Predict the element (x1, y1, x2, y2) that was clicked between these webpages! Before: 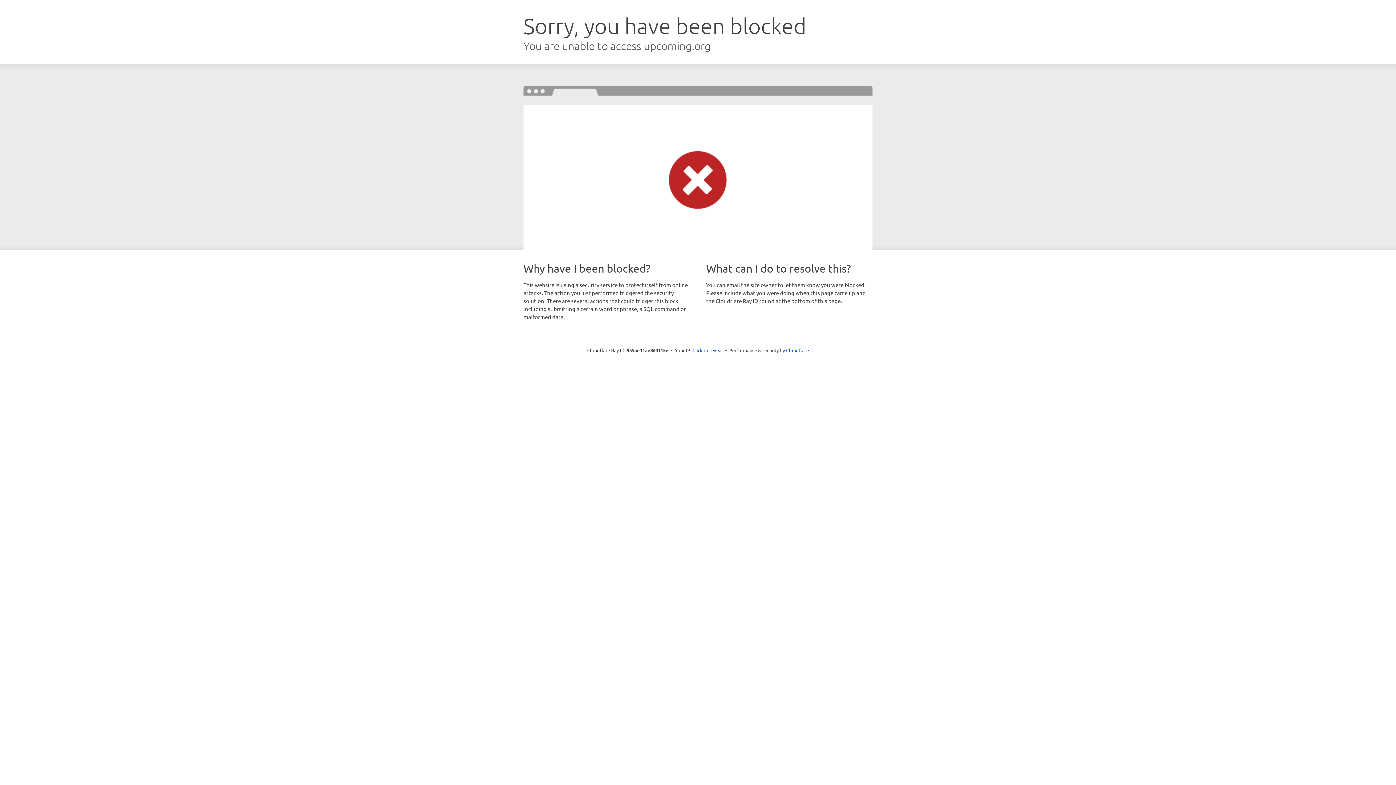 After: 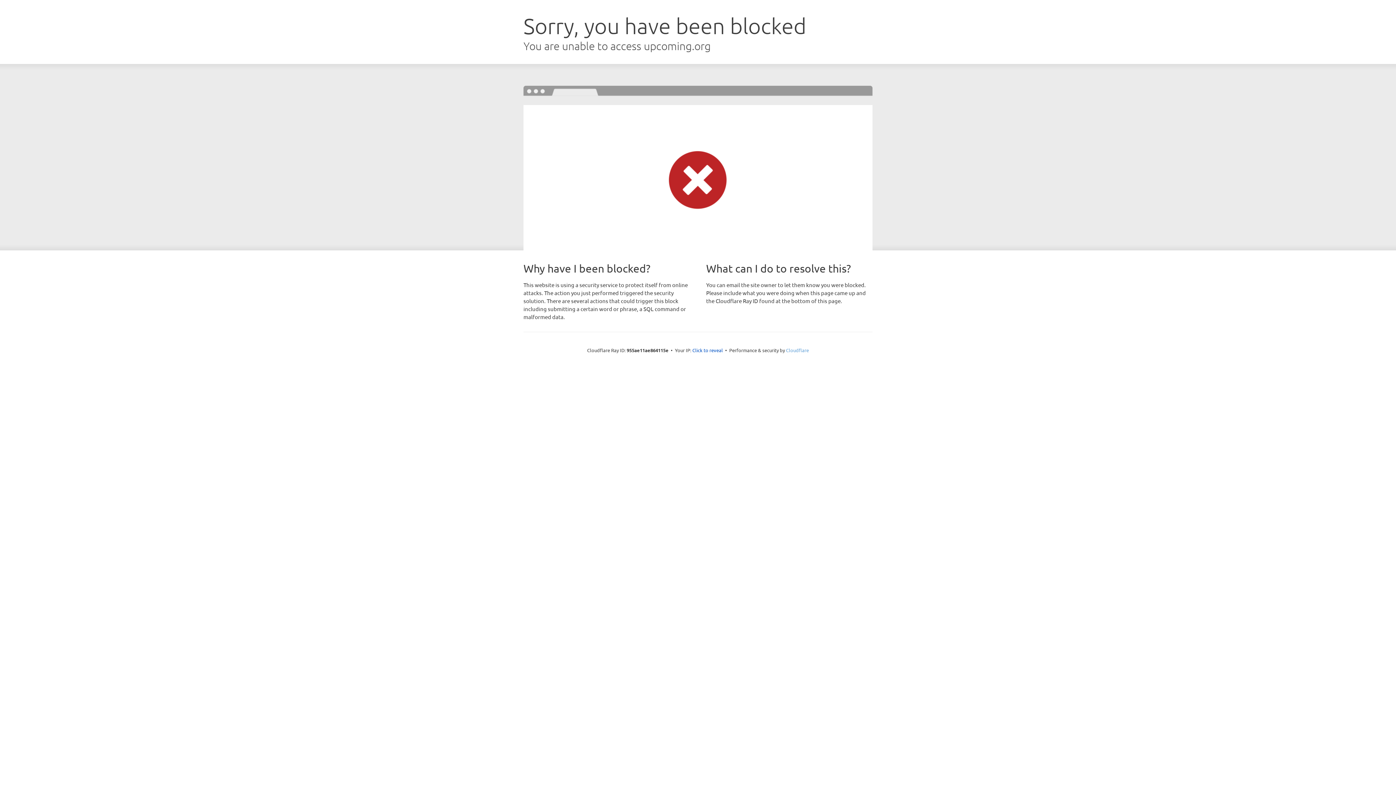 Action: bbox: (786, 347, 809, 353) label: Cloudflare